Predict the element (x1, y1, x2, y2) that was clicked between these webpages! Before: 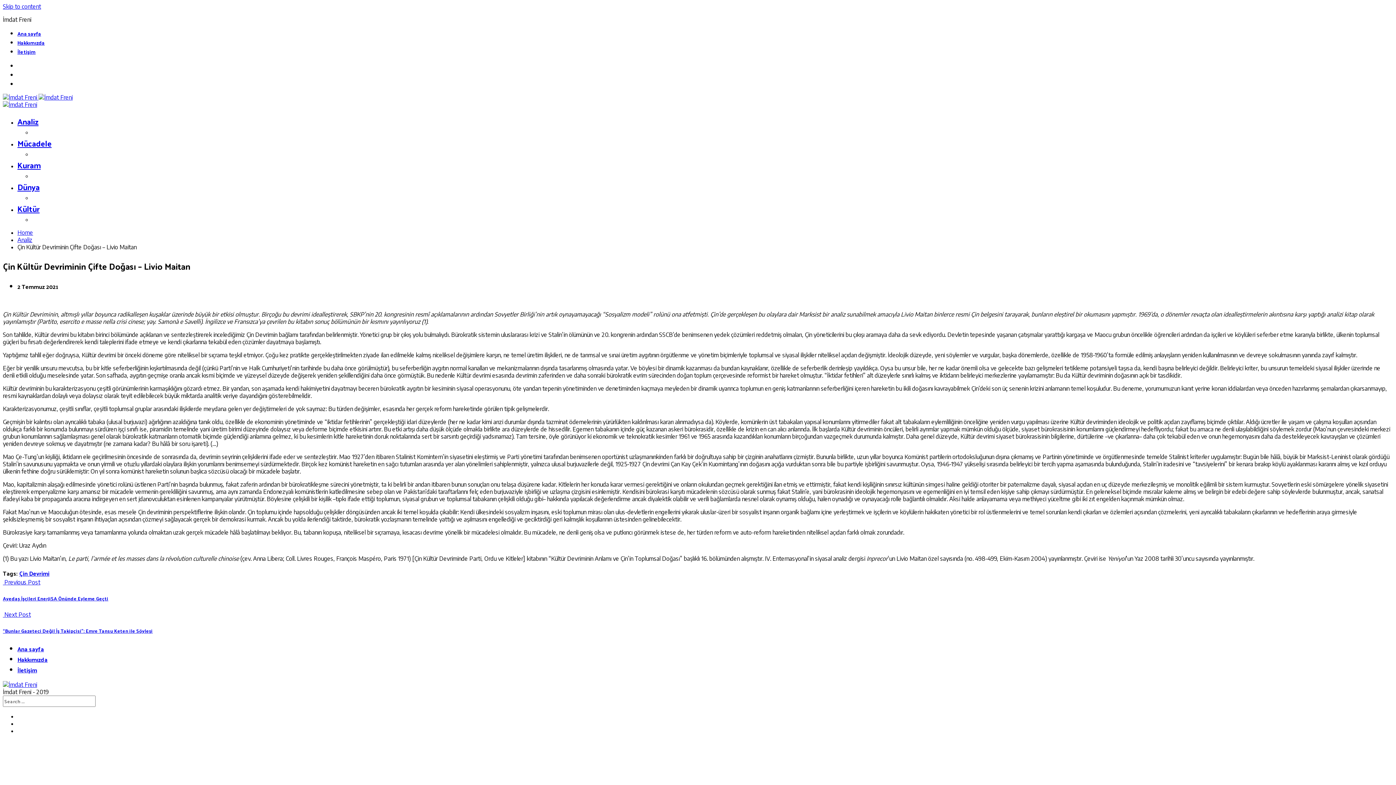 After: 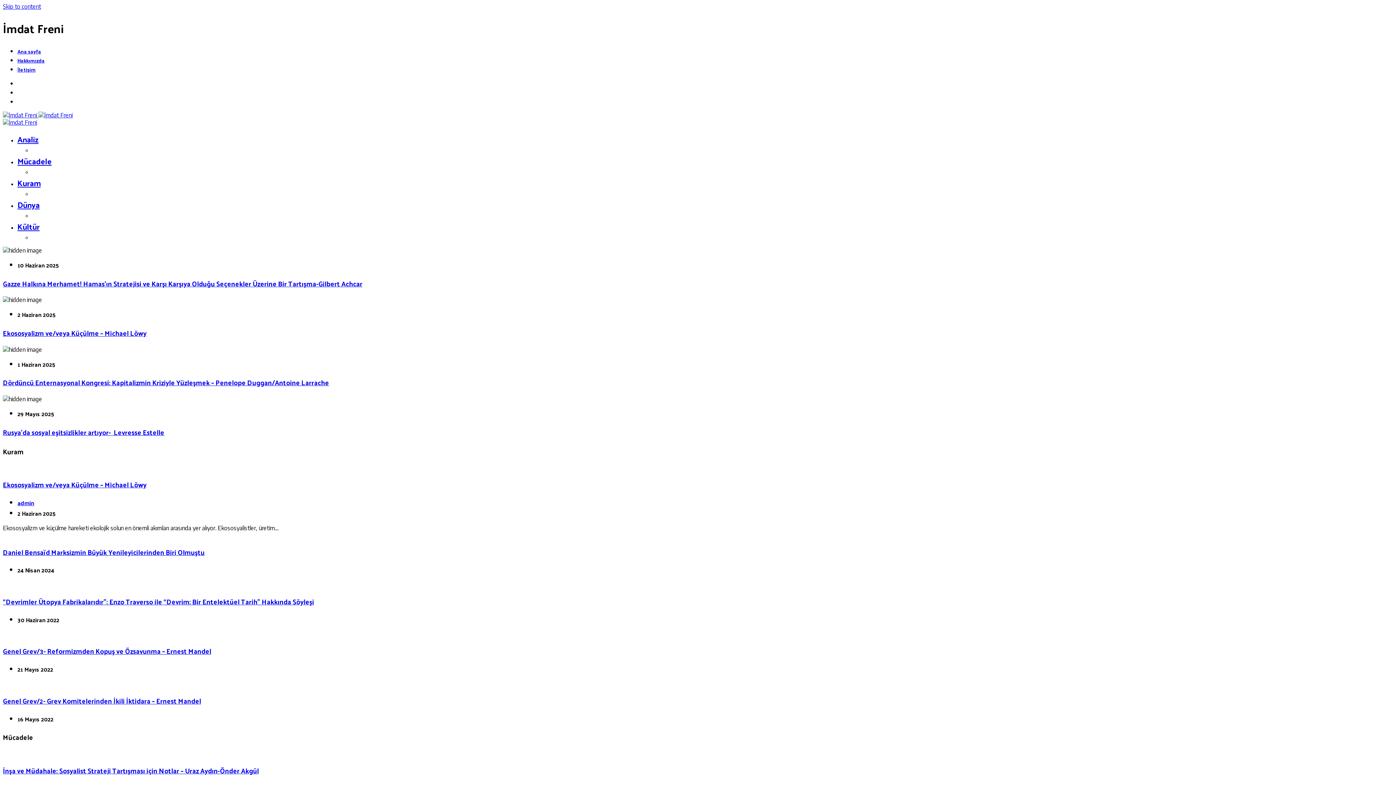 Action: bbox: (17, 643, 44, 654) label: Ana sayfa